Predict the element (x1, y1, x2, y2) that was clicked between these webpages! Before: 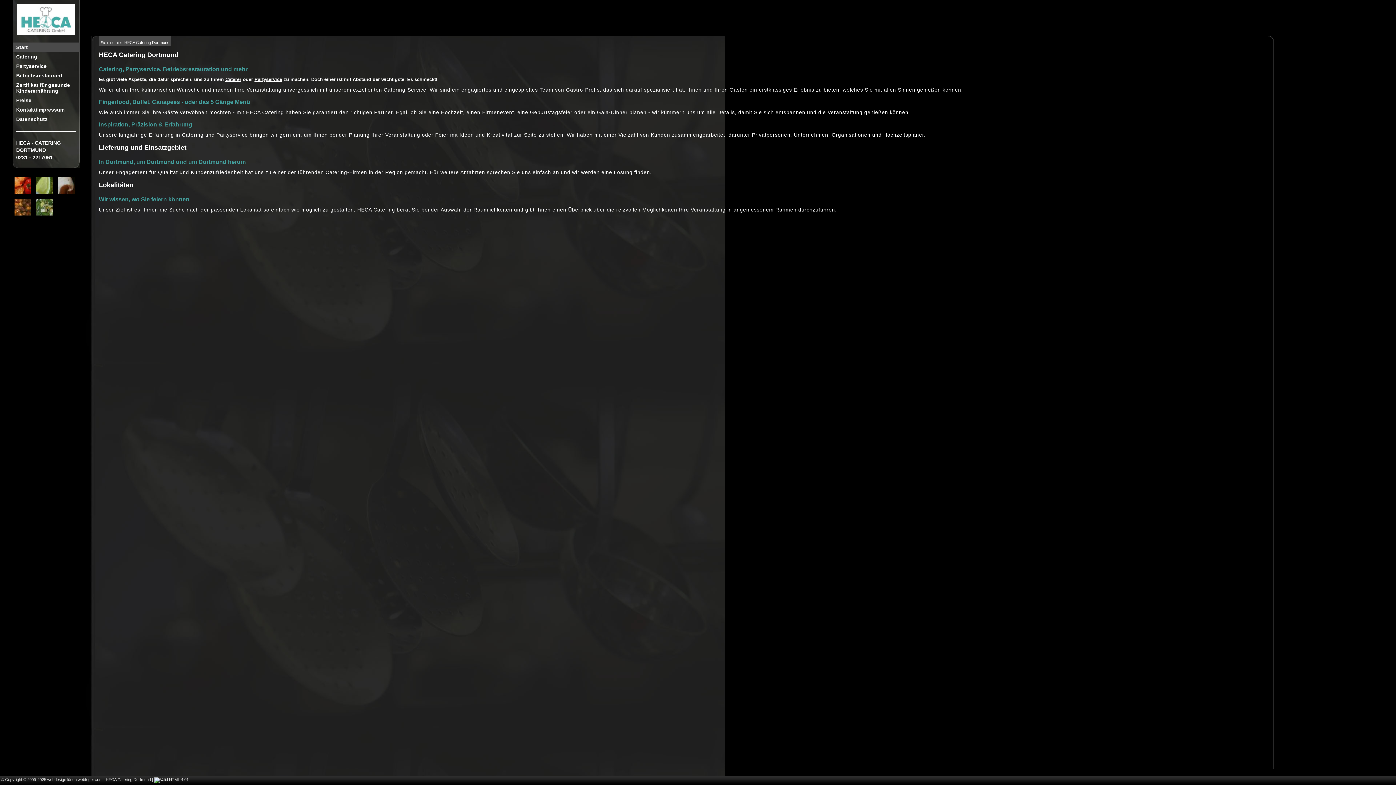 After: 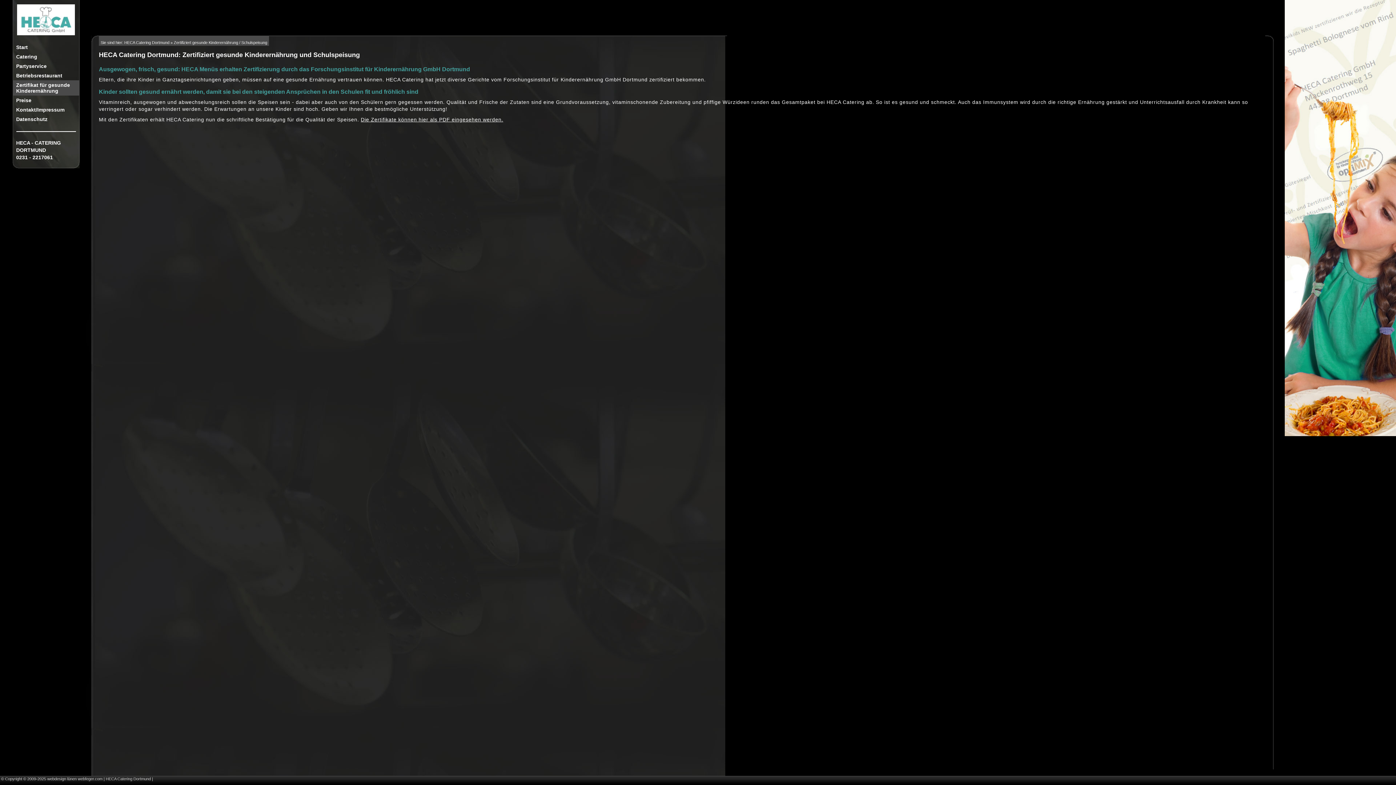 Action: label: Zertifikat für gesunde Kinderernährung bbox: (12, 80, 79, 95)